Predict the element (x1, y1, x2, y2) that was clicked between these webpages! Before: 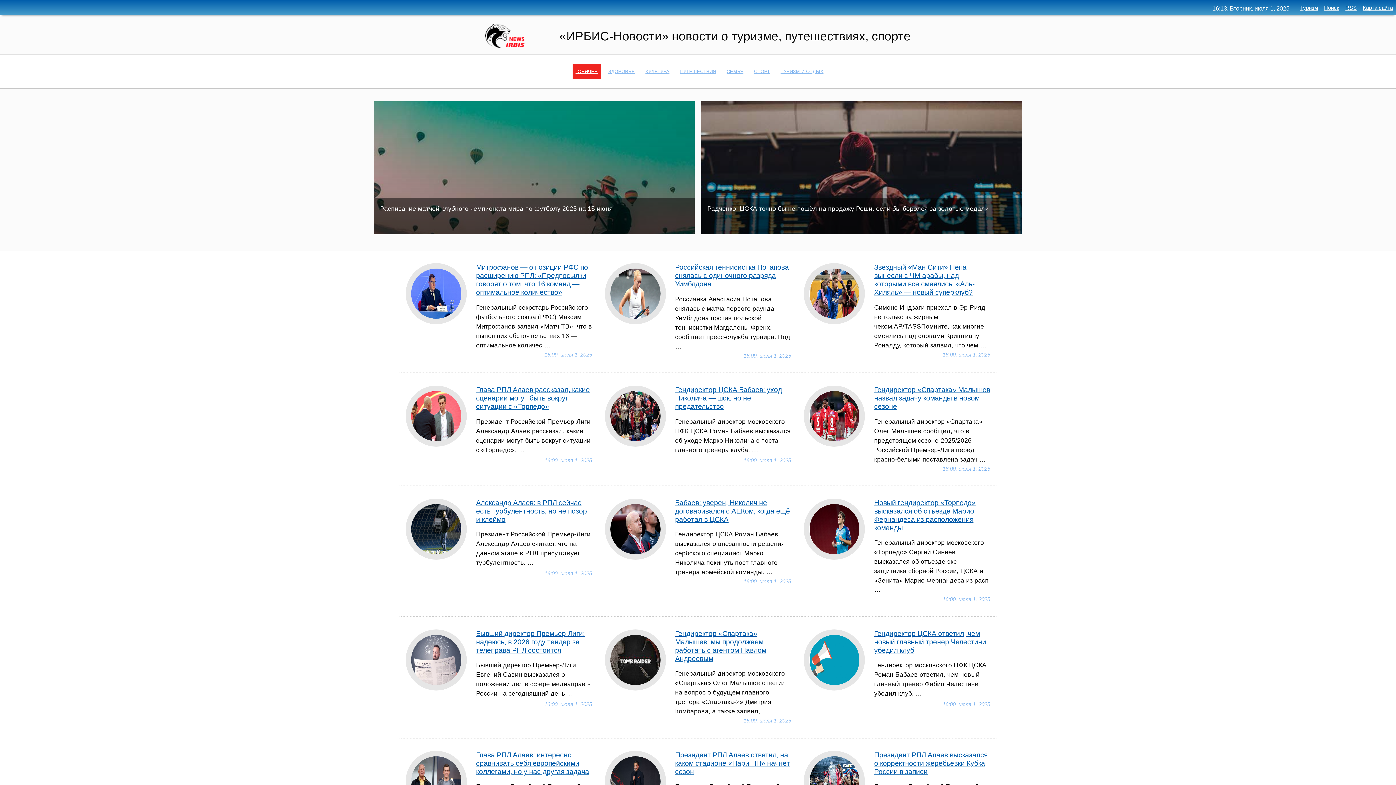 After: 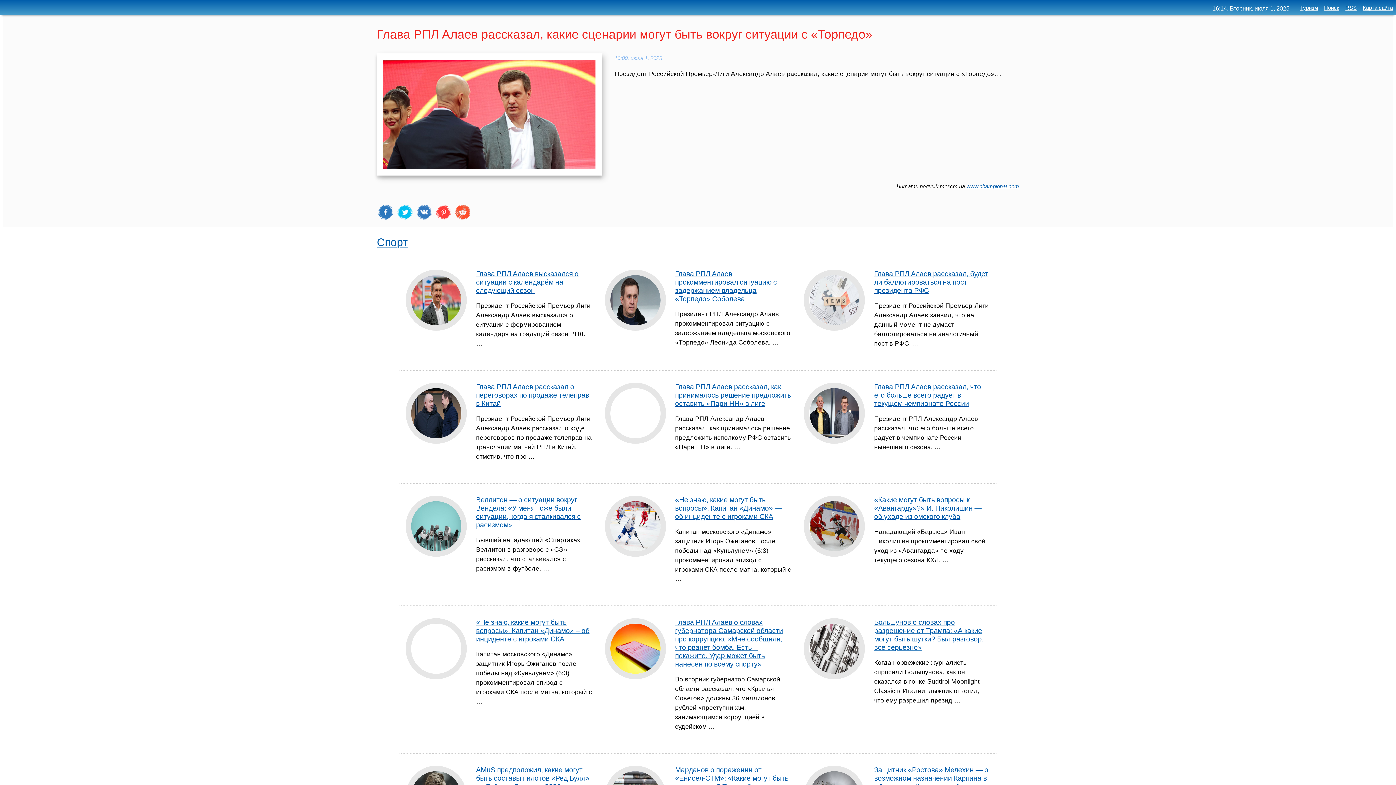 Action: label: Глава РПЛ Алаев рассказал, какие сценарии могут быть вокруг ситуации с «Торпедо» bbox: (476, 385, 589, 410)